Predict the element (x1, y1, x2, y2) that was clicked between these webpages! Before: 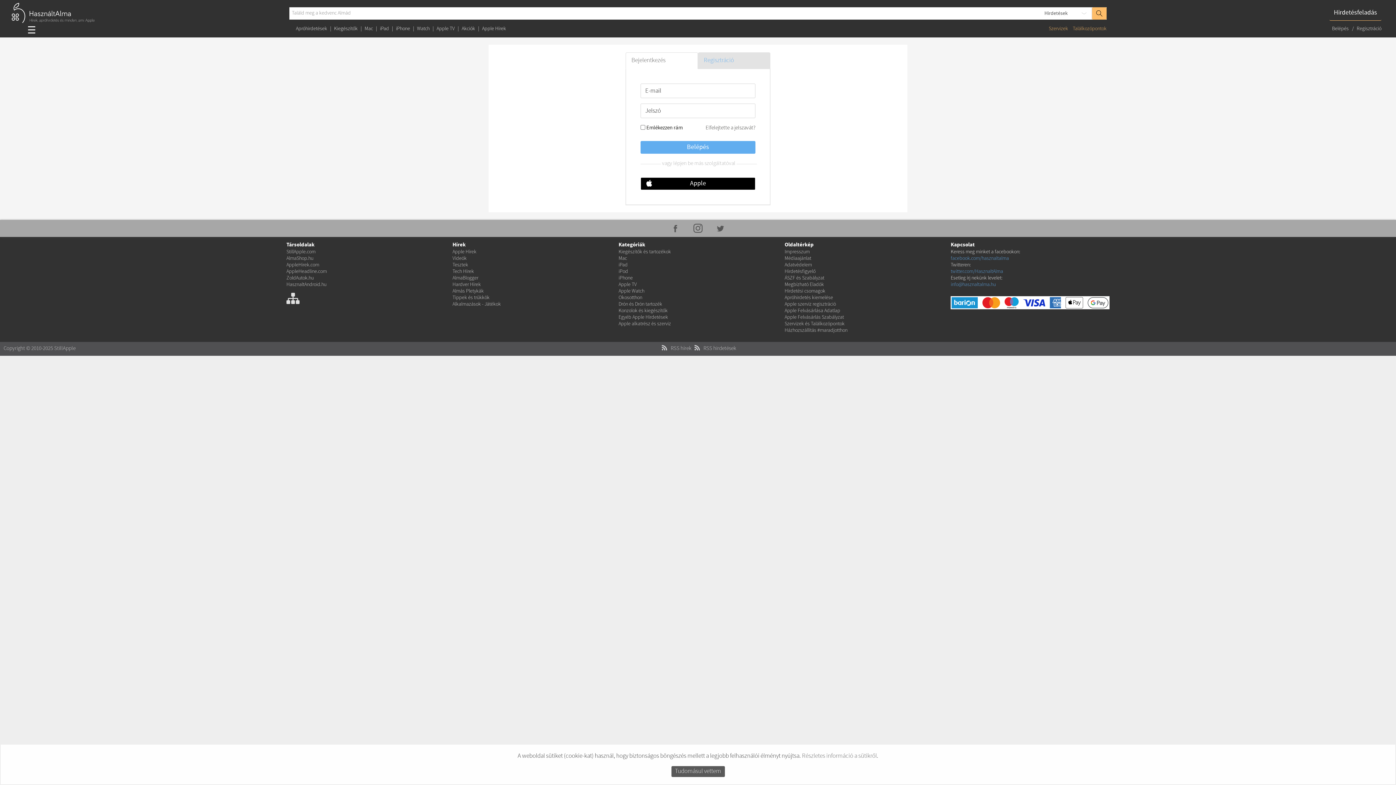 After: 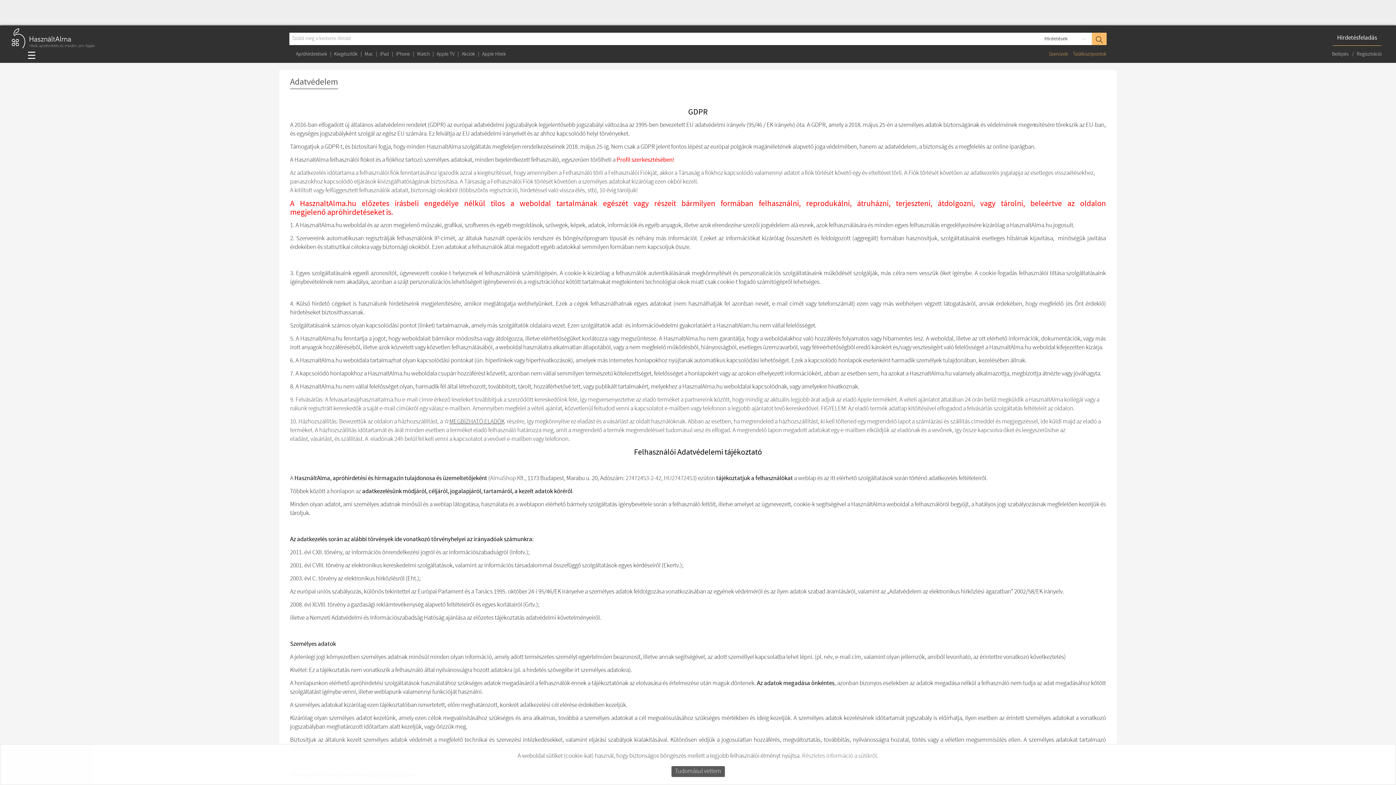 Action: label: Adatvédelem bbox: (784, 261, 812, 268)